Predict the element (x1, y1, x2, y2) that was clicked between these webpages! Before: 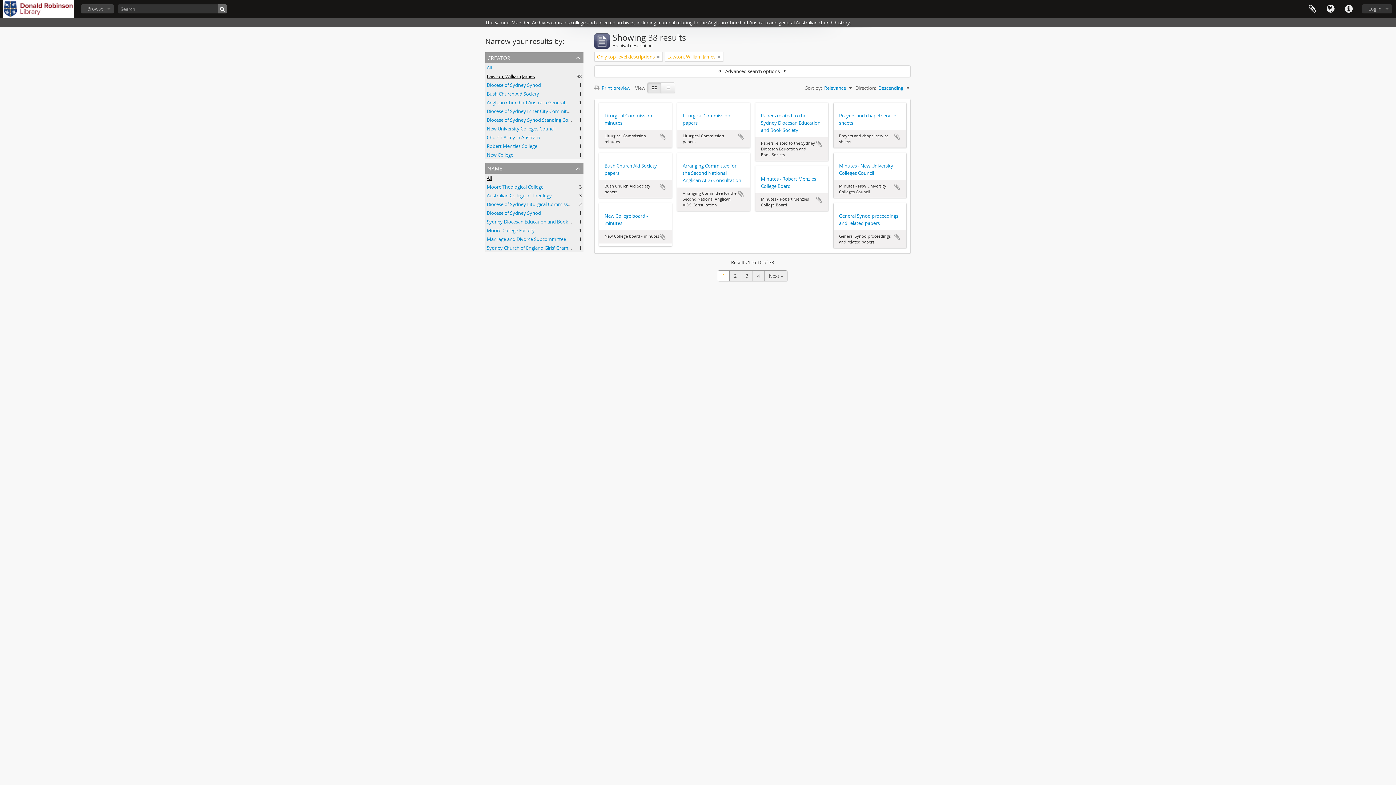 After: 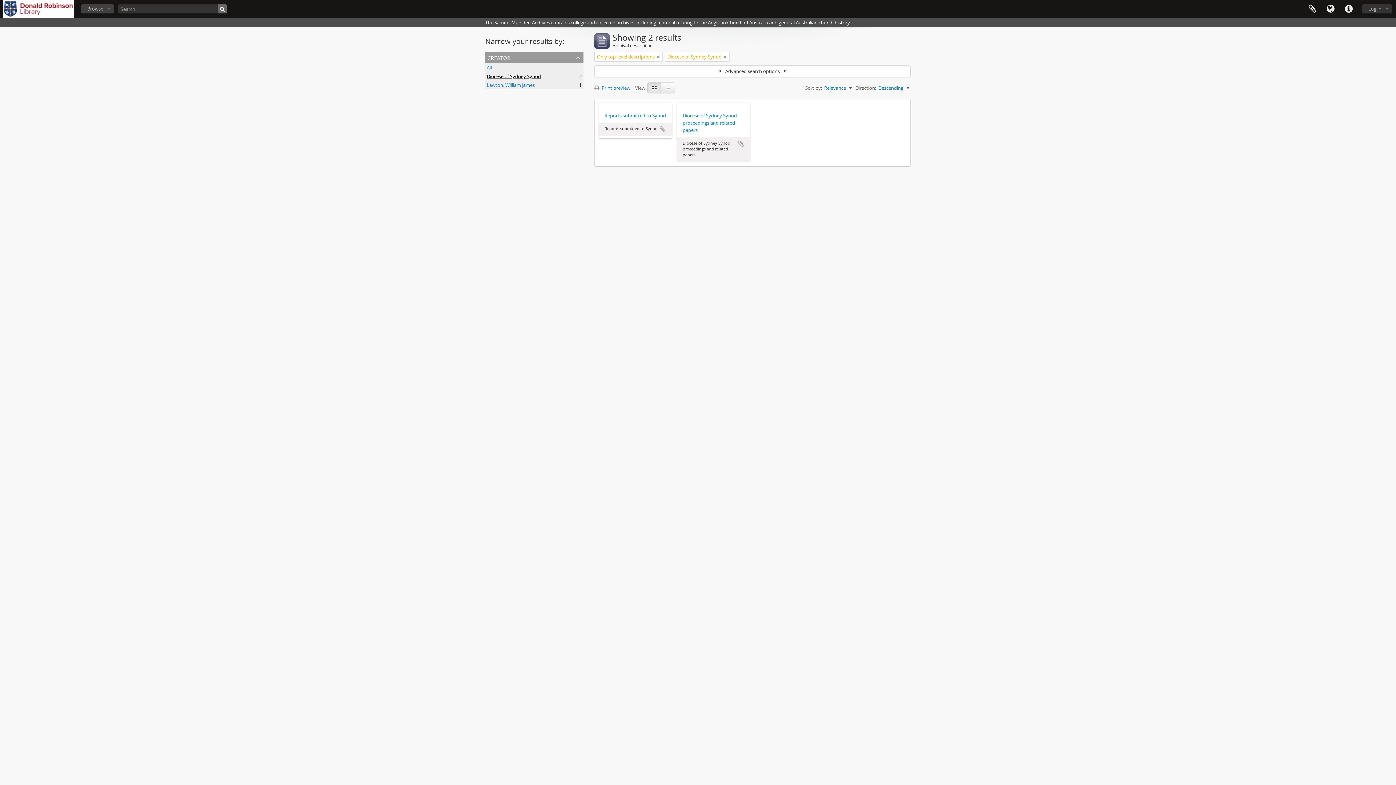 Action: label: Diocese of Sydney Synod
, 1 results bbox: (486, 81, 541, 88)